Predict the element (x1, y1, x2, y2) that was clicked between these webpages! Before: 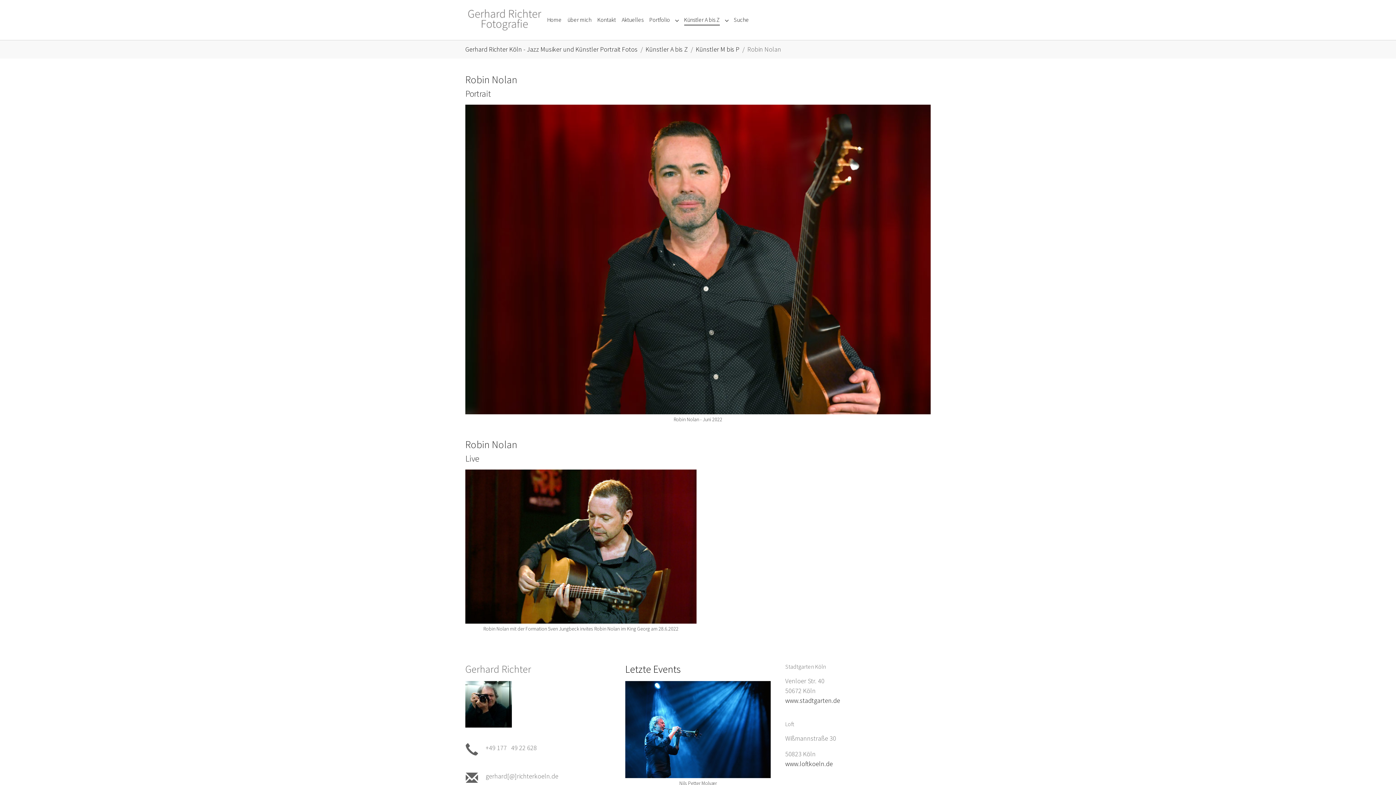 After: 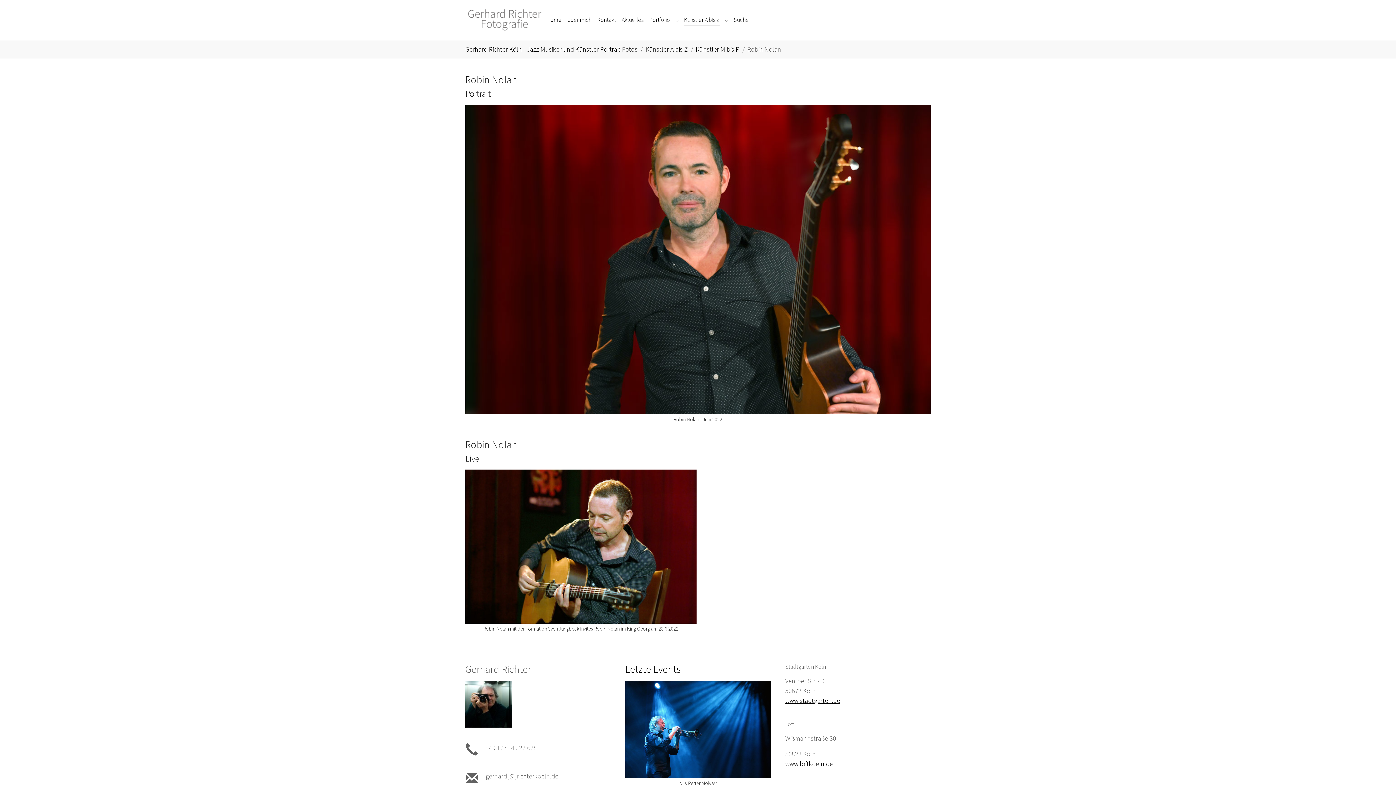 Action: label: www.stadtgarten.de bbox: (785, 696, 840, 705)